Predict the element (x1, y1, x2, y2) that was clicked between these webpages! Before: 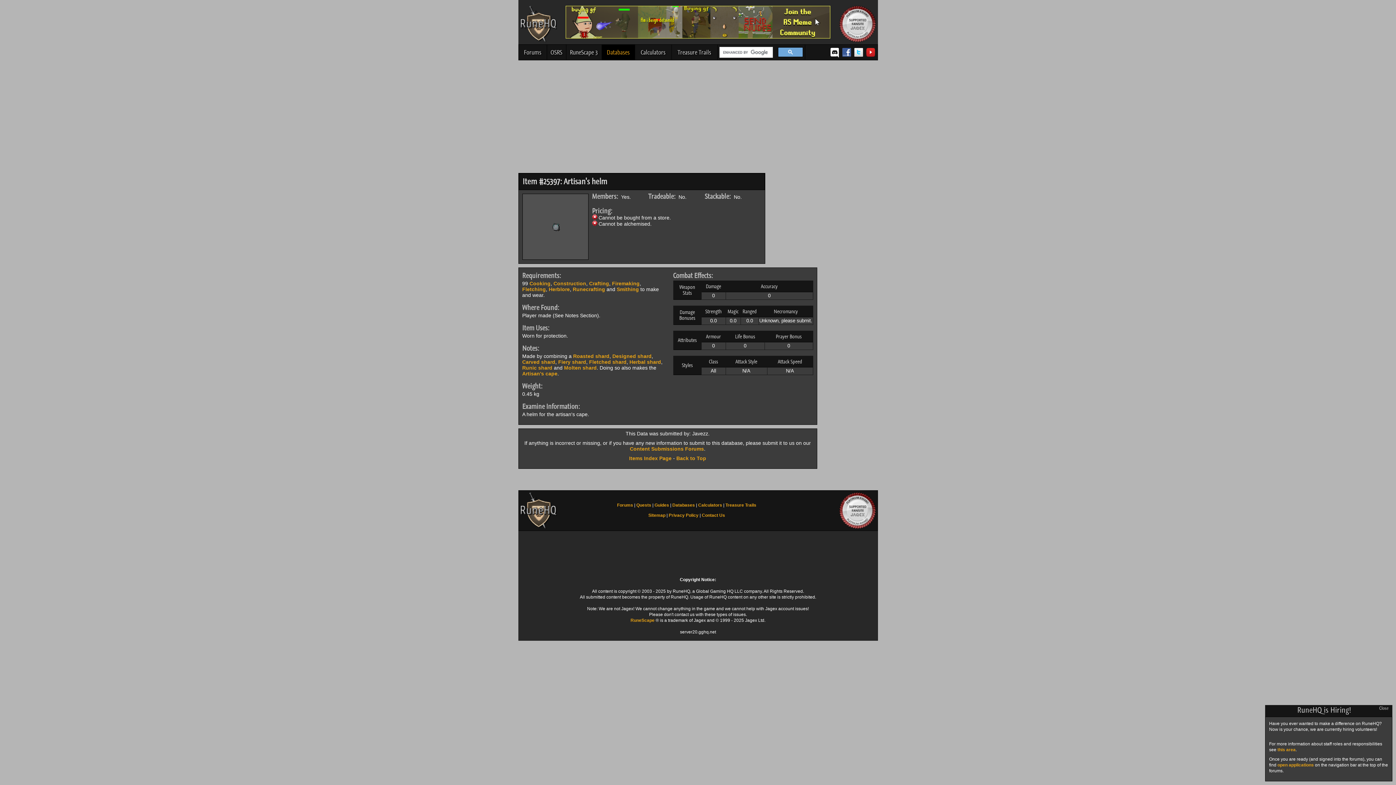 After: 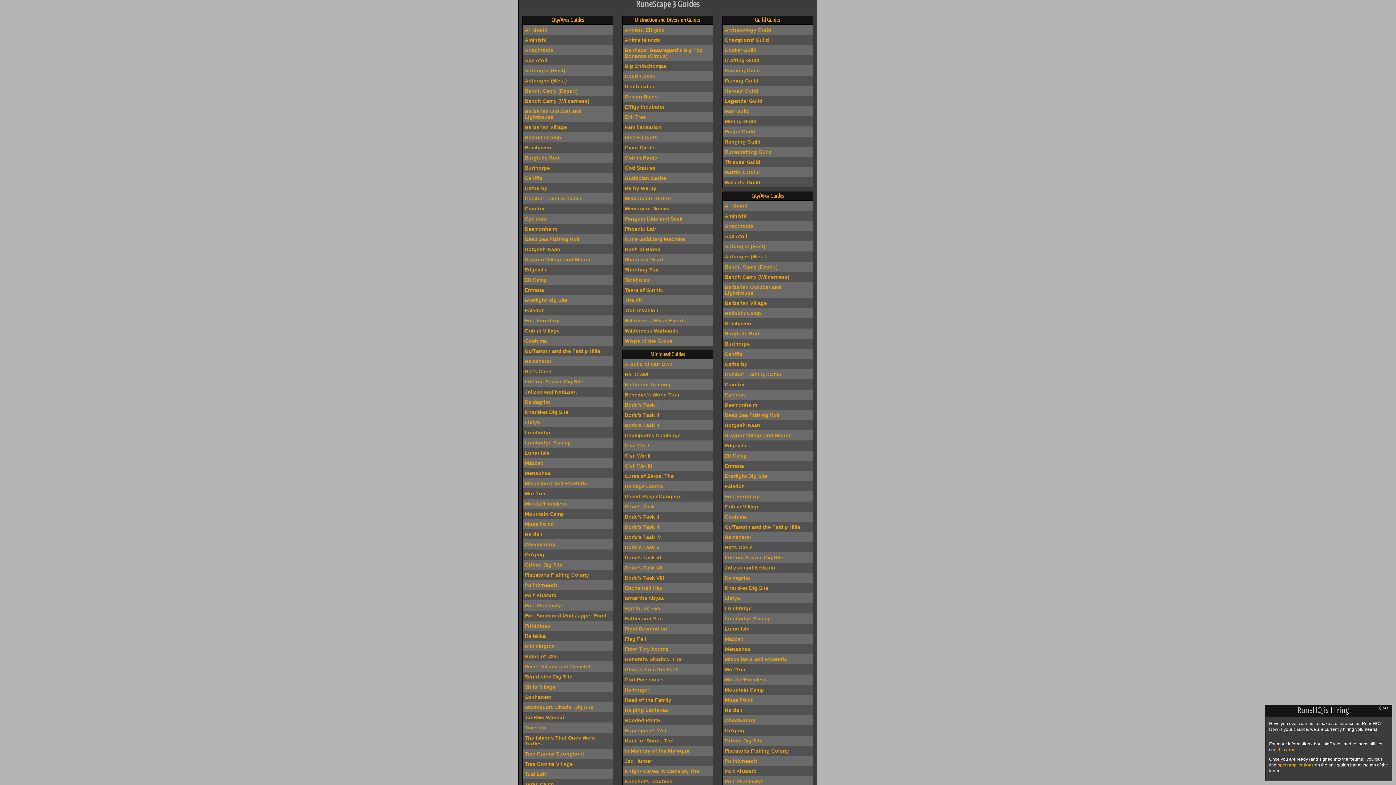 Action: label: RuneScape 3 bbox: (566, 44, 601, 60)